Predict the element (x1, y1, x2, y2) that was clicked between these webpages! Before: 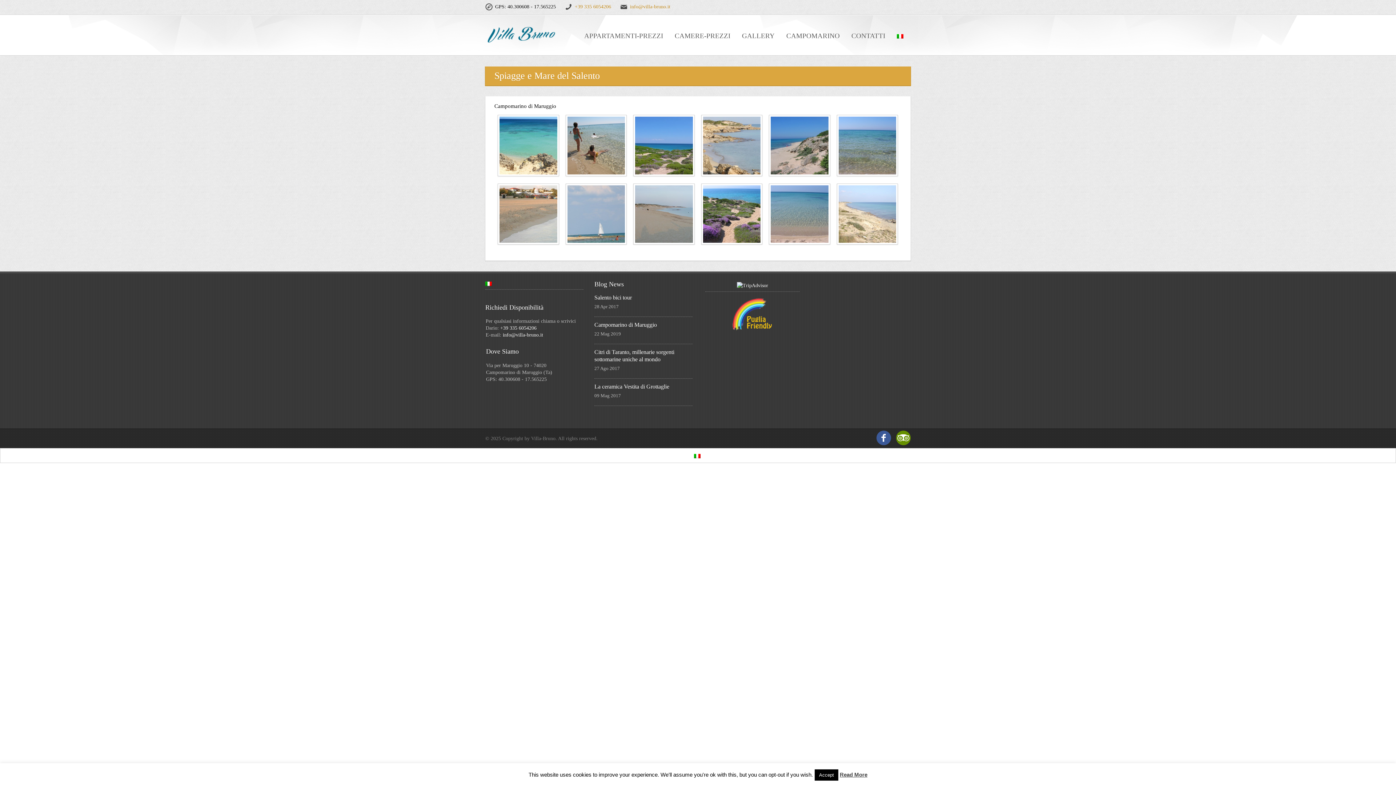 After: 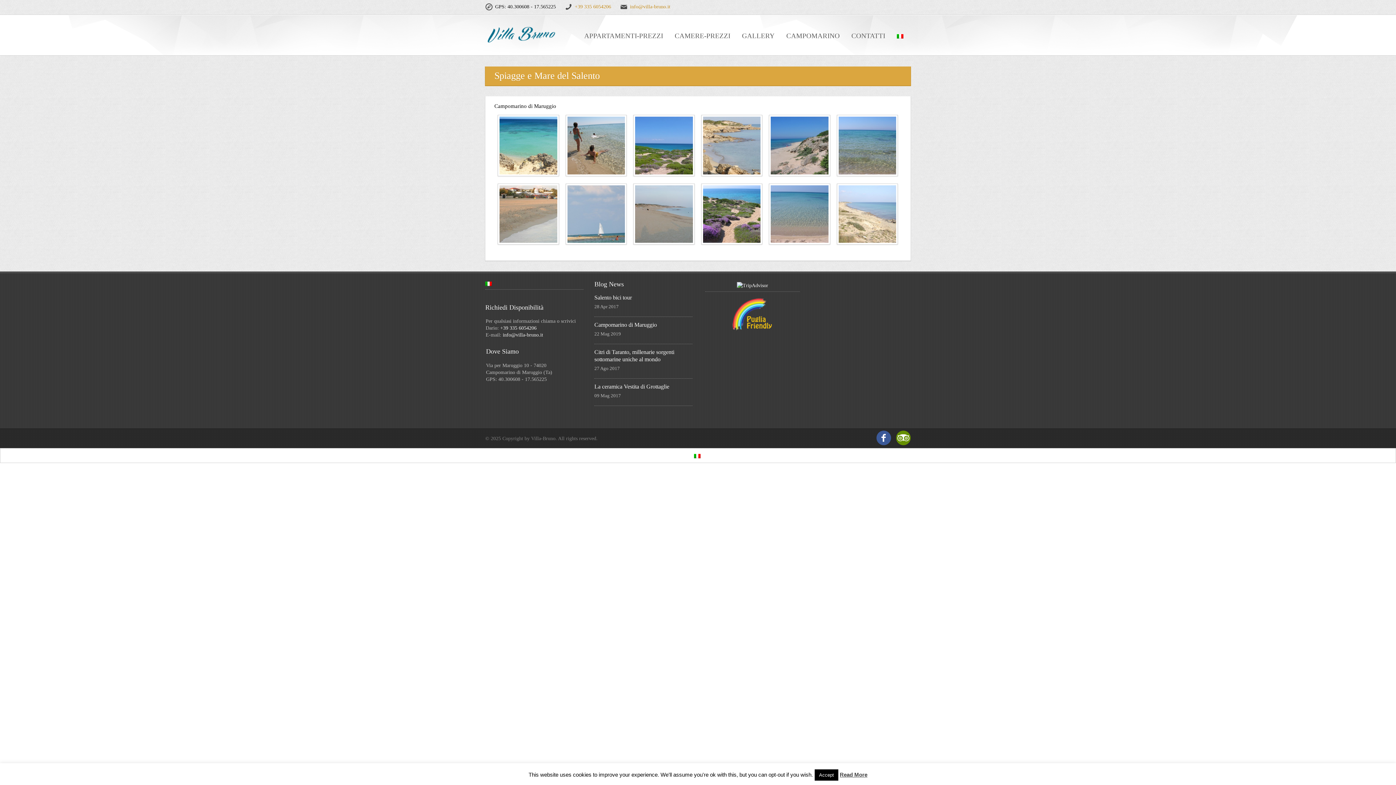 Action: bbox: (840, 772, 867, 778) label: Read More